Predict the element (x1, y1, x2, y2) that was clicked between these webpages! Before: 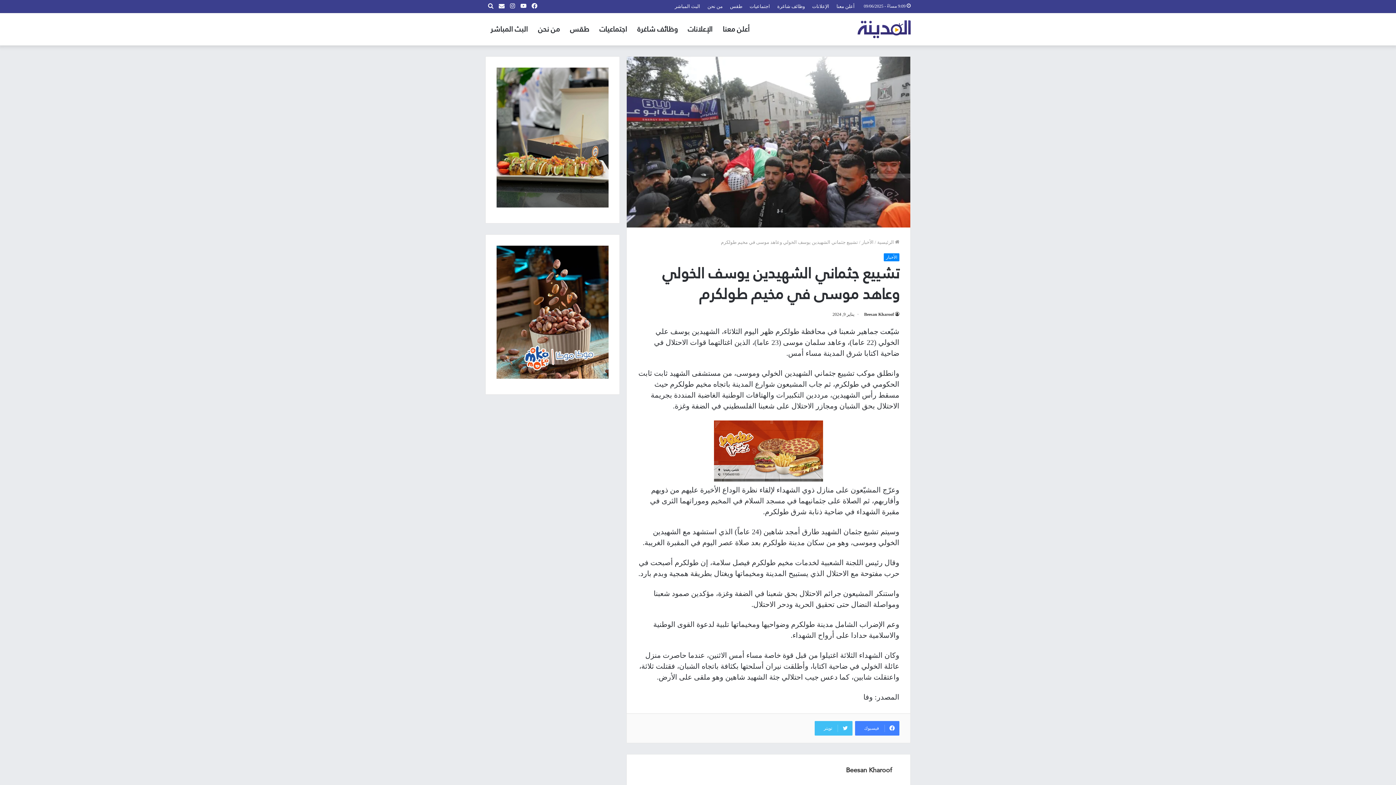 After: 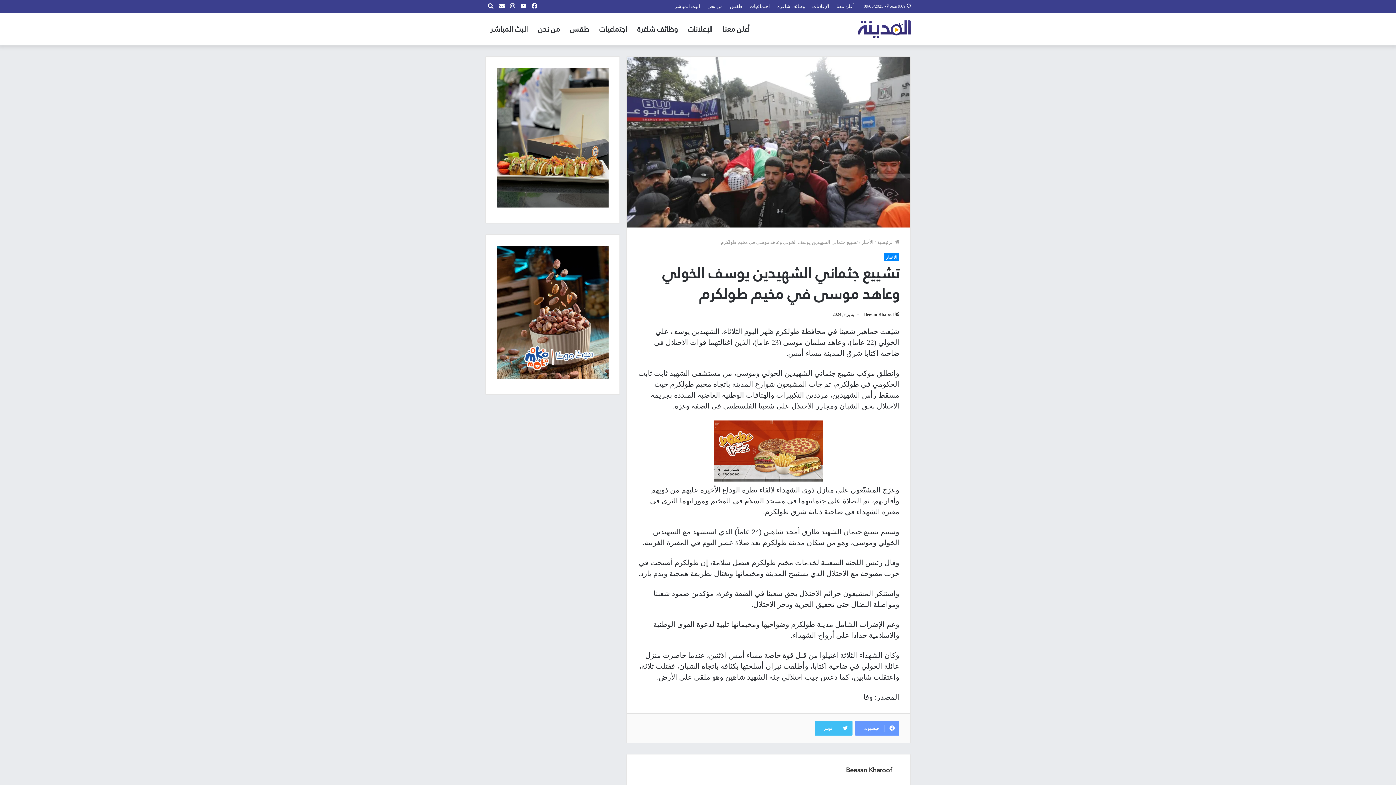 Action: label: فيسبوك bbox: (855, 721, 899, 736)